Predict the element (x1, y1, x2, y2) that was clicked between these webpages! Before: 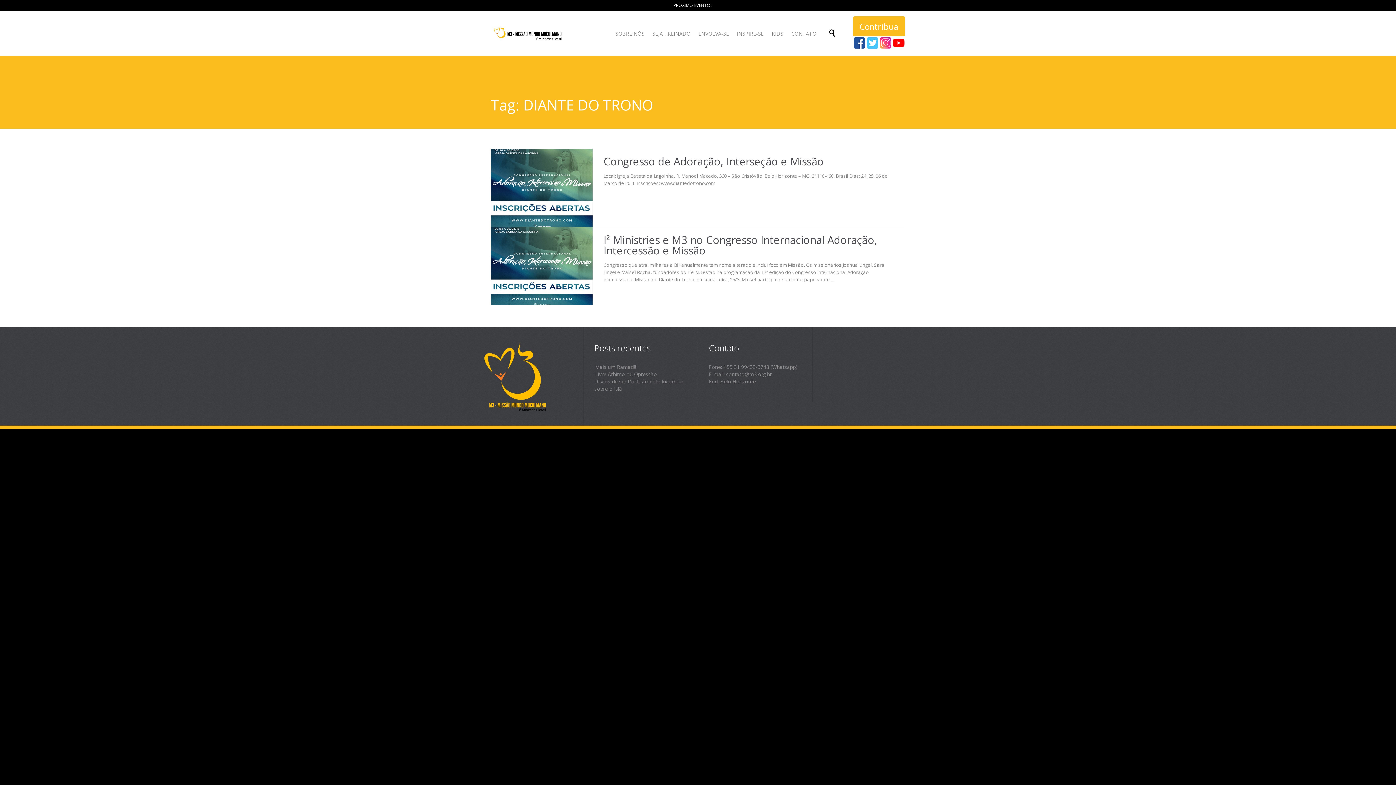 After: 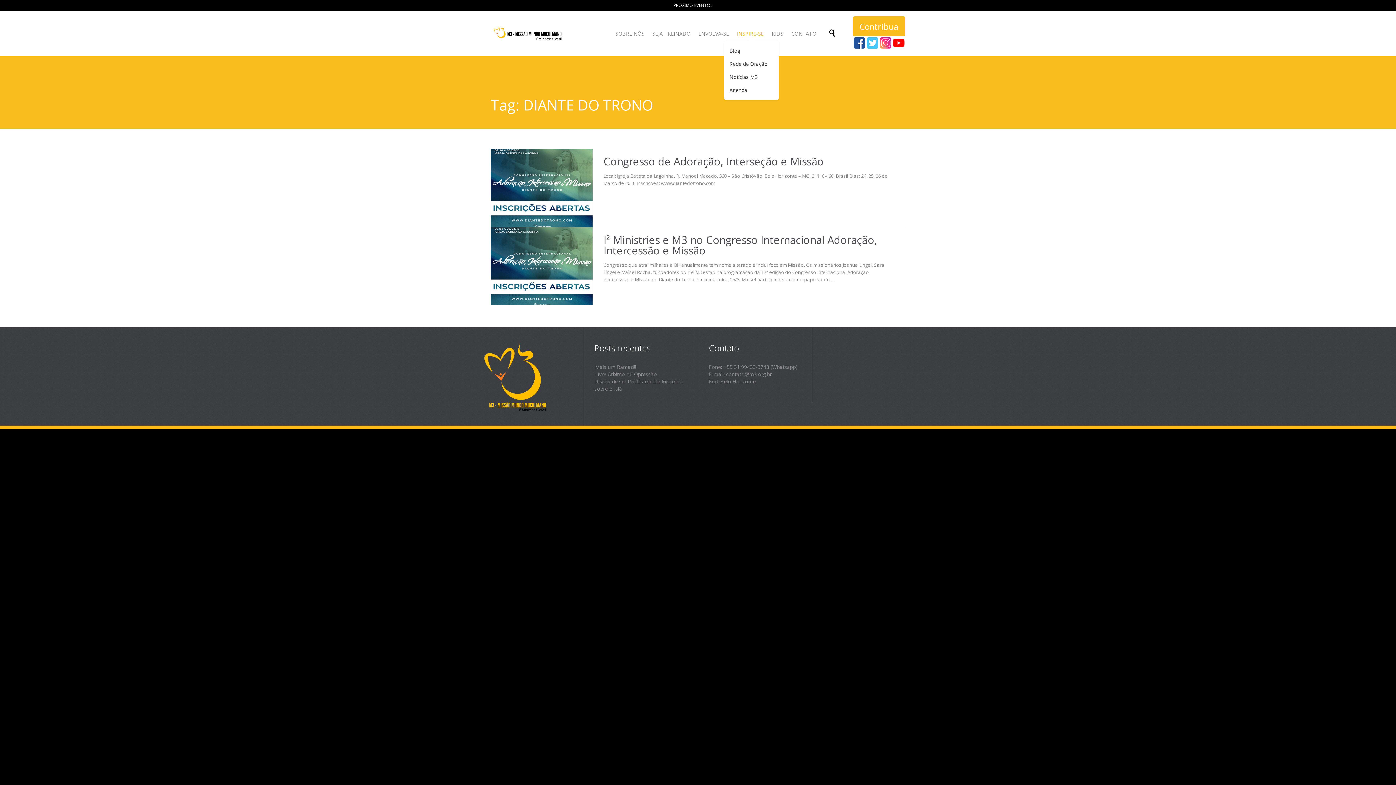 Action: bbox: (734, 29, 767, 38) label: INSPIRE-SE